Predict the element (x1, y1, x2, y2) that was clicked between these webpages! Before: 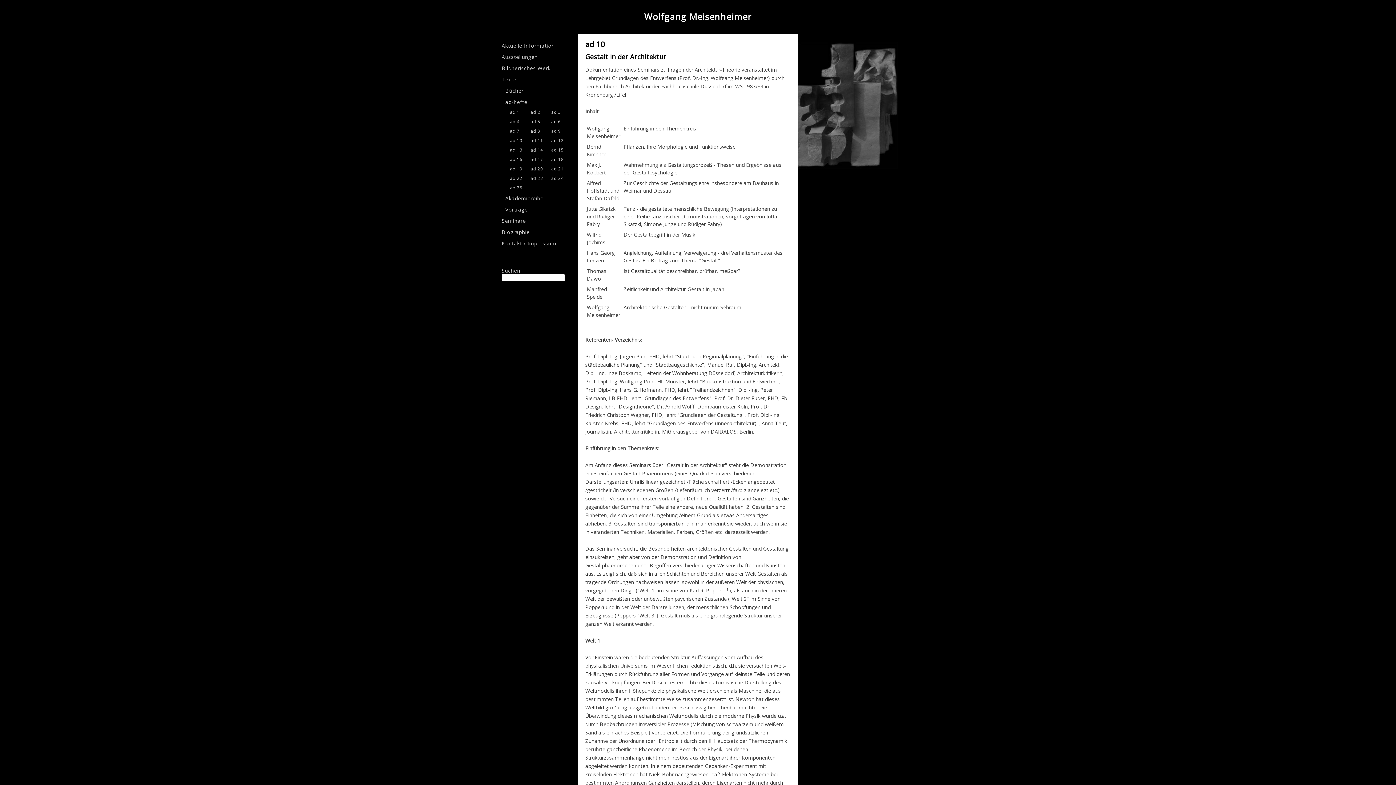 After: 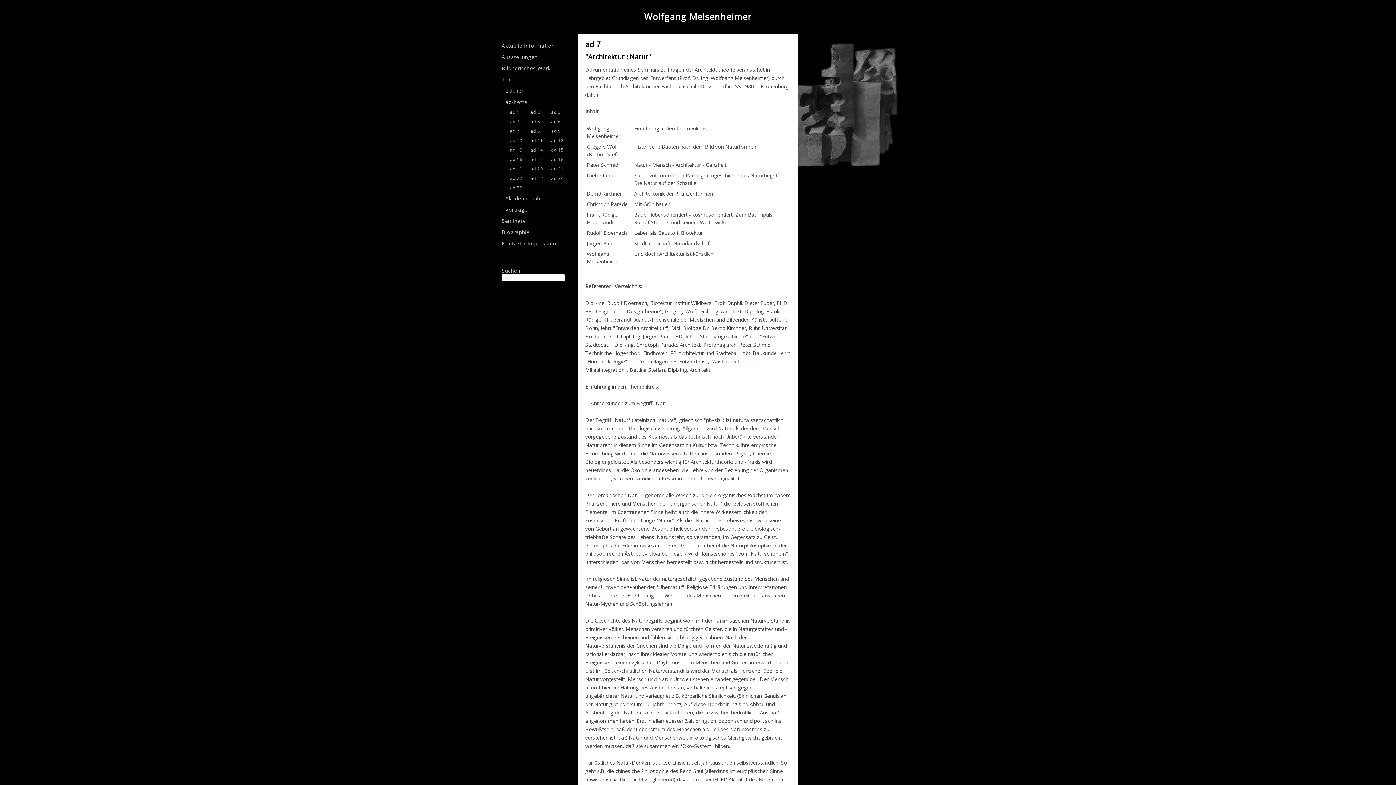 Action: label: ad 7 bbox: (509, 126, 530, 135)